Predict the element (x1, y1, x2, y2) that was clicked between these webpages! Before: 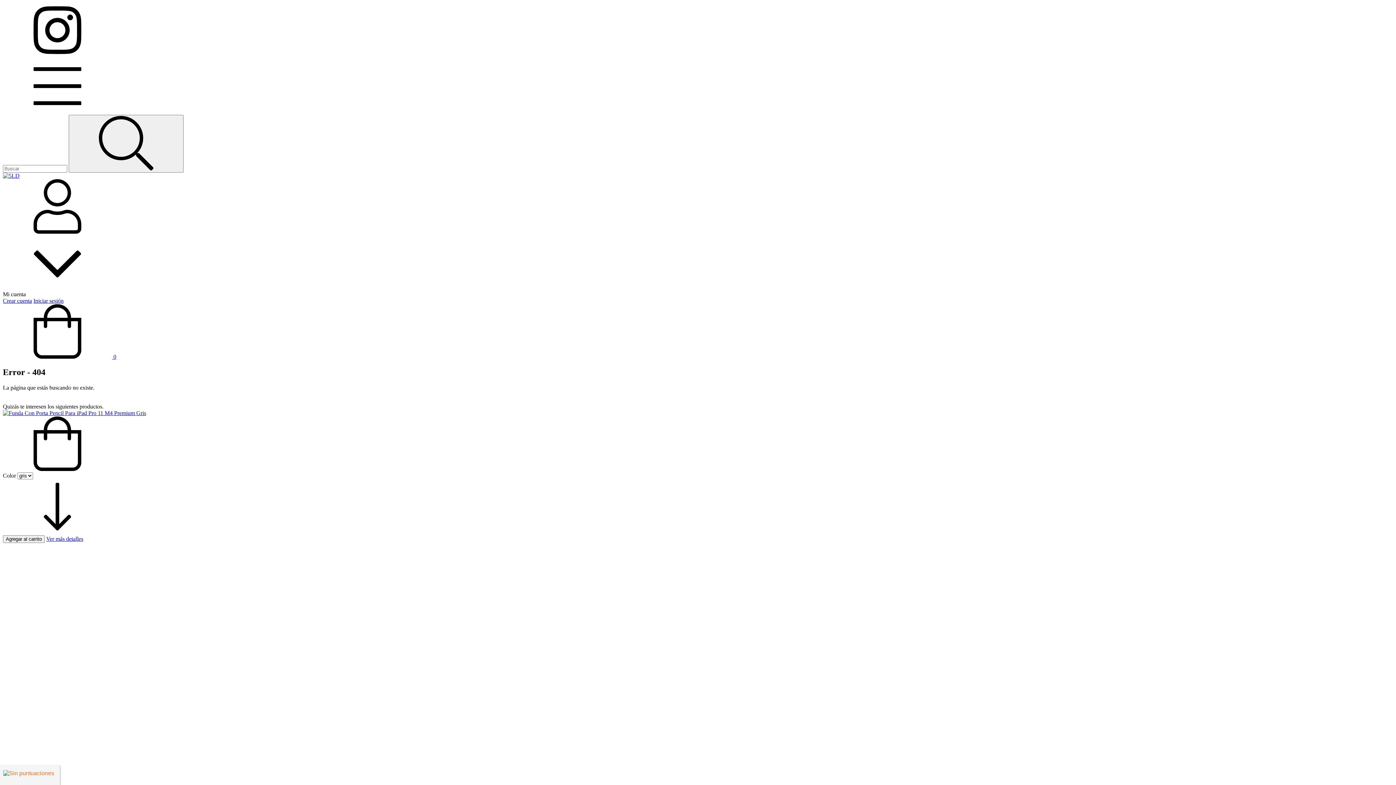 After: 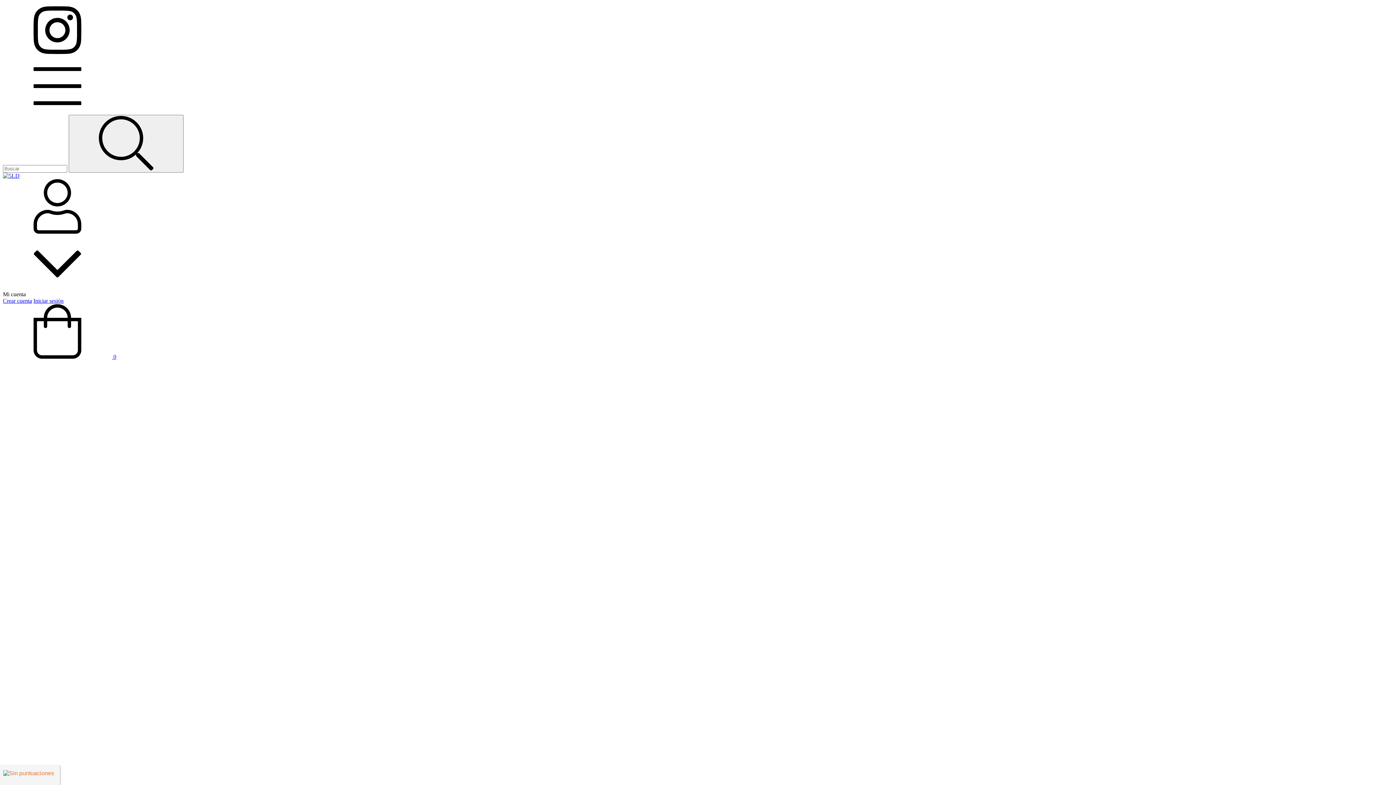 Action: label: Ver más detalles bbox: (46, 535, 83, 542)